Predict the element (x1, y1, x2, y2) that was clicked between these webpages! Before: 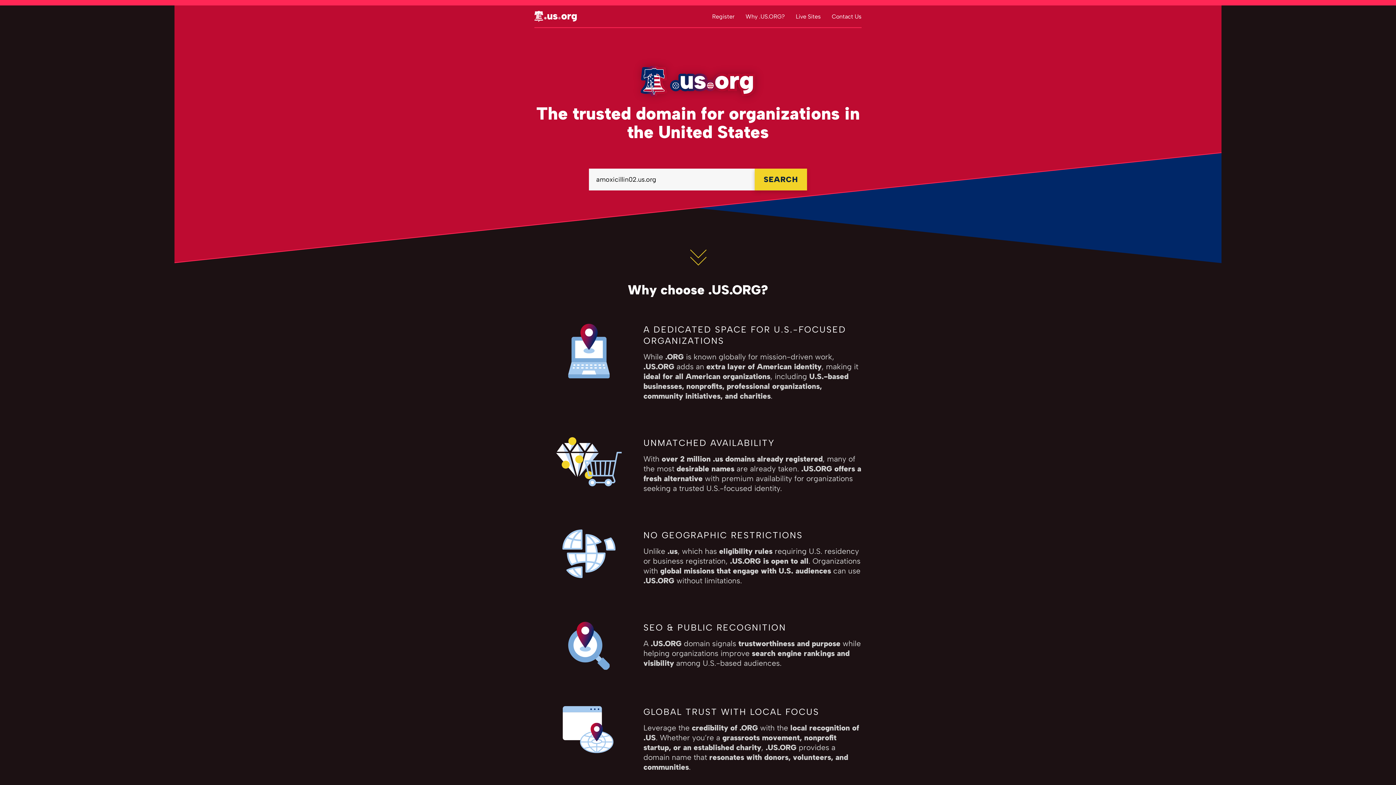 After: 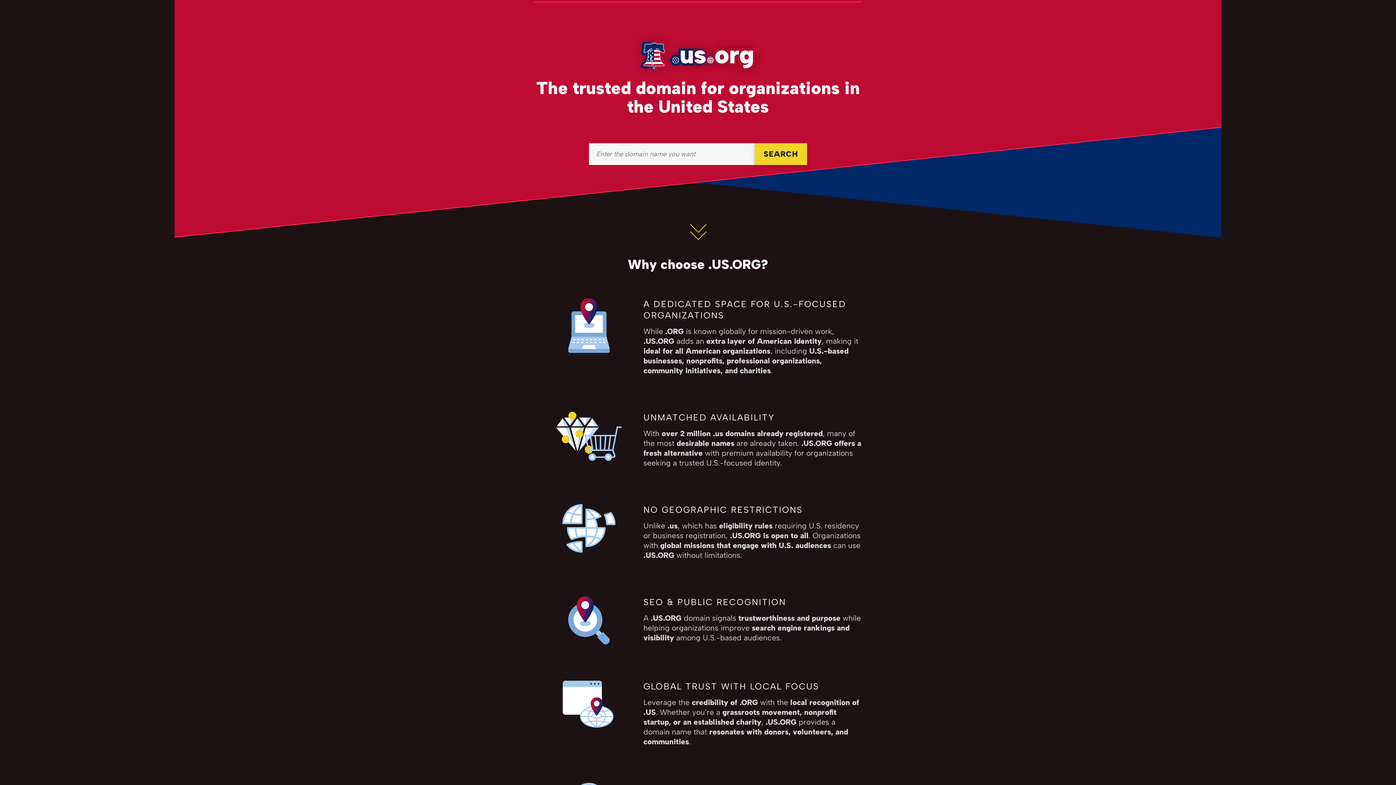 Action: label: Register bbox: (712, 12, 734, 19)